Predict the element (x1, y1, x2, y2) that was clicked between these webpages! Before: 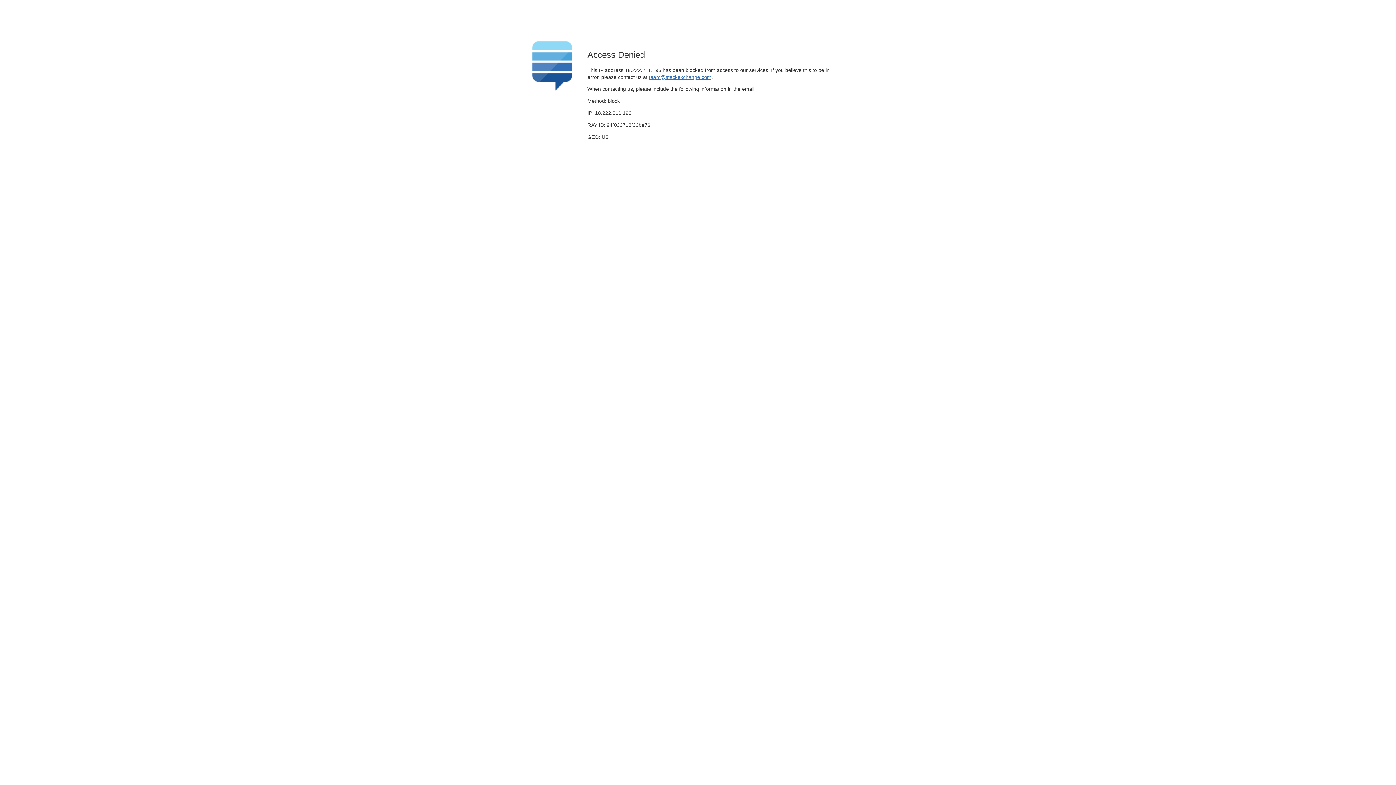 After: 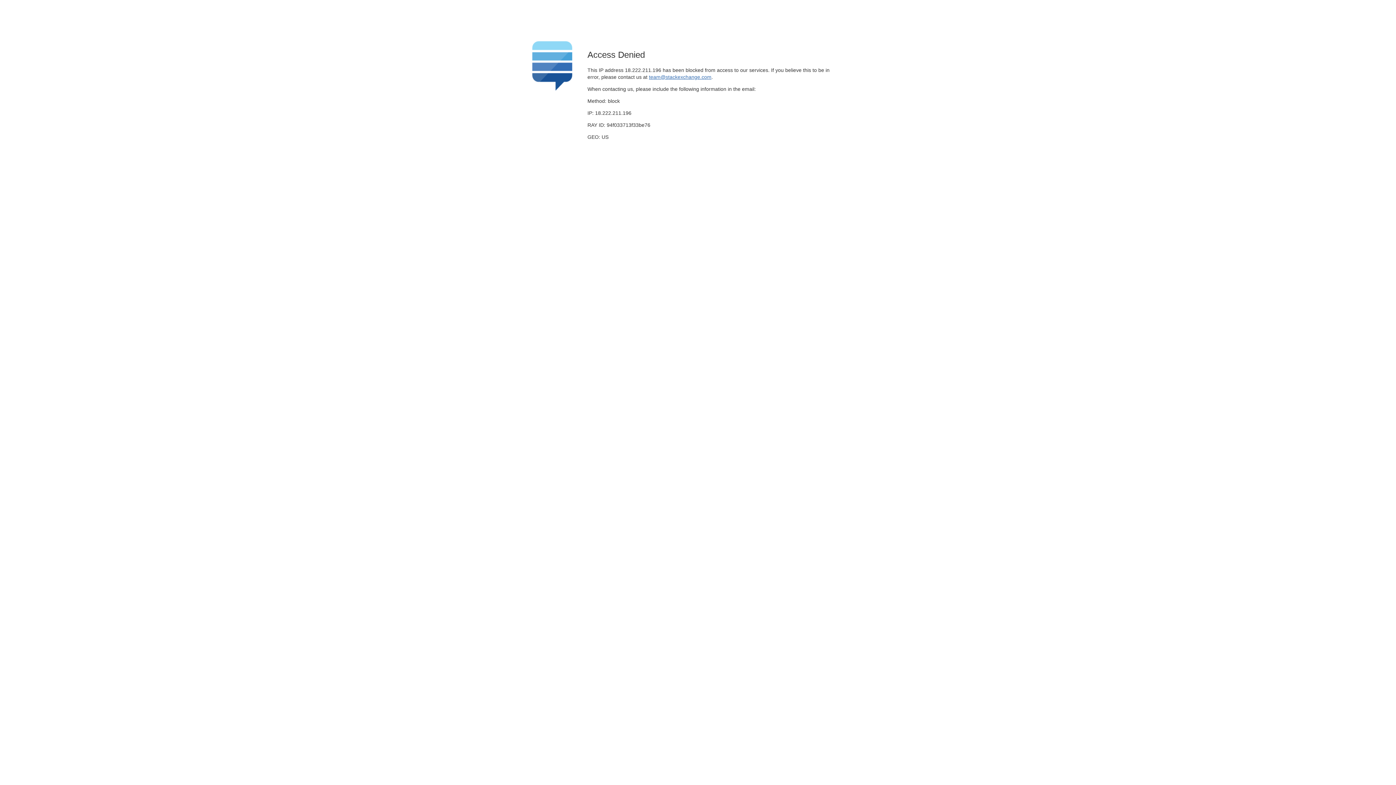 Action: label: team@stackexchange.com bbox: (649, 74, 711, 79)